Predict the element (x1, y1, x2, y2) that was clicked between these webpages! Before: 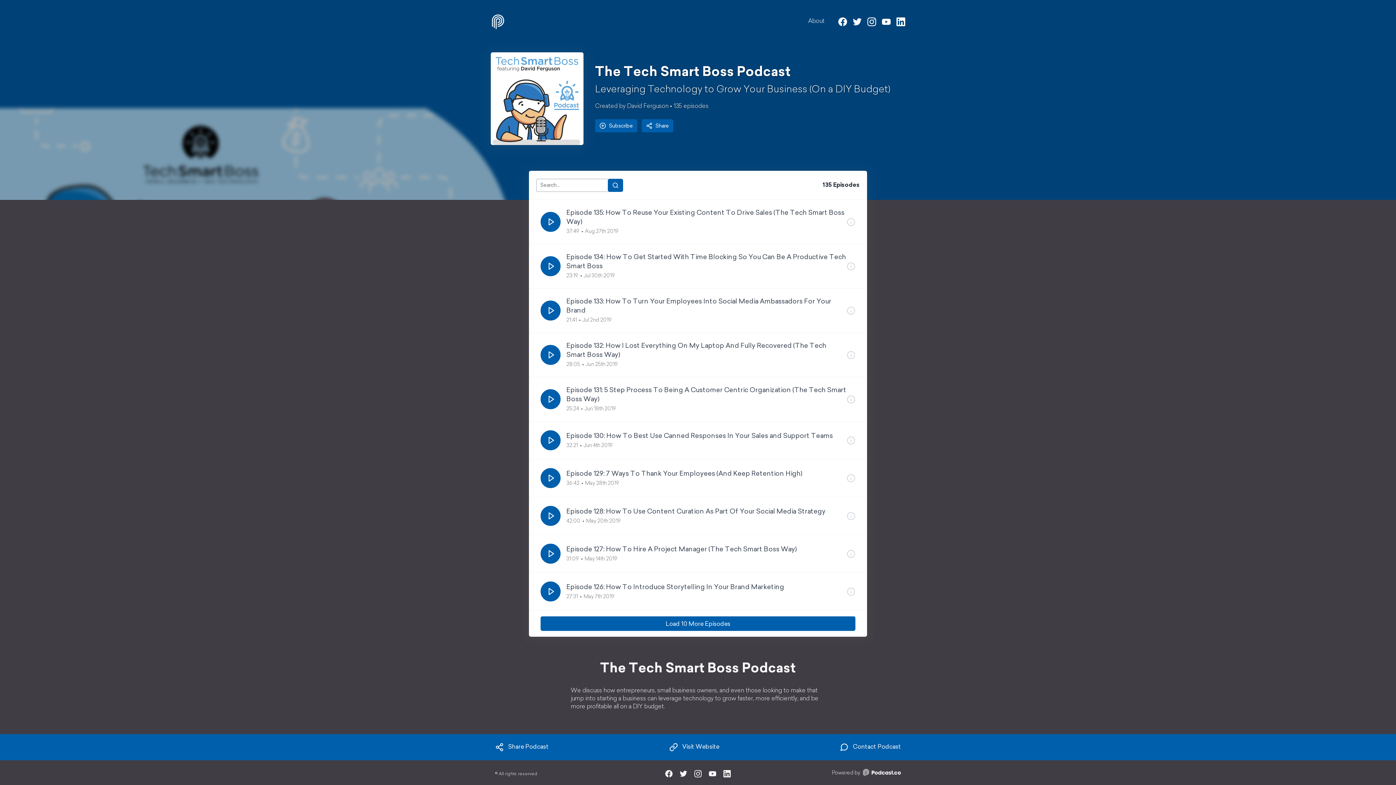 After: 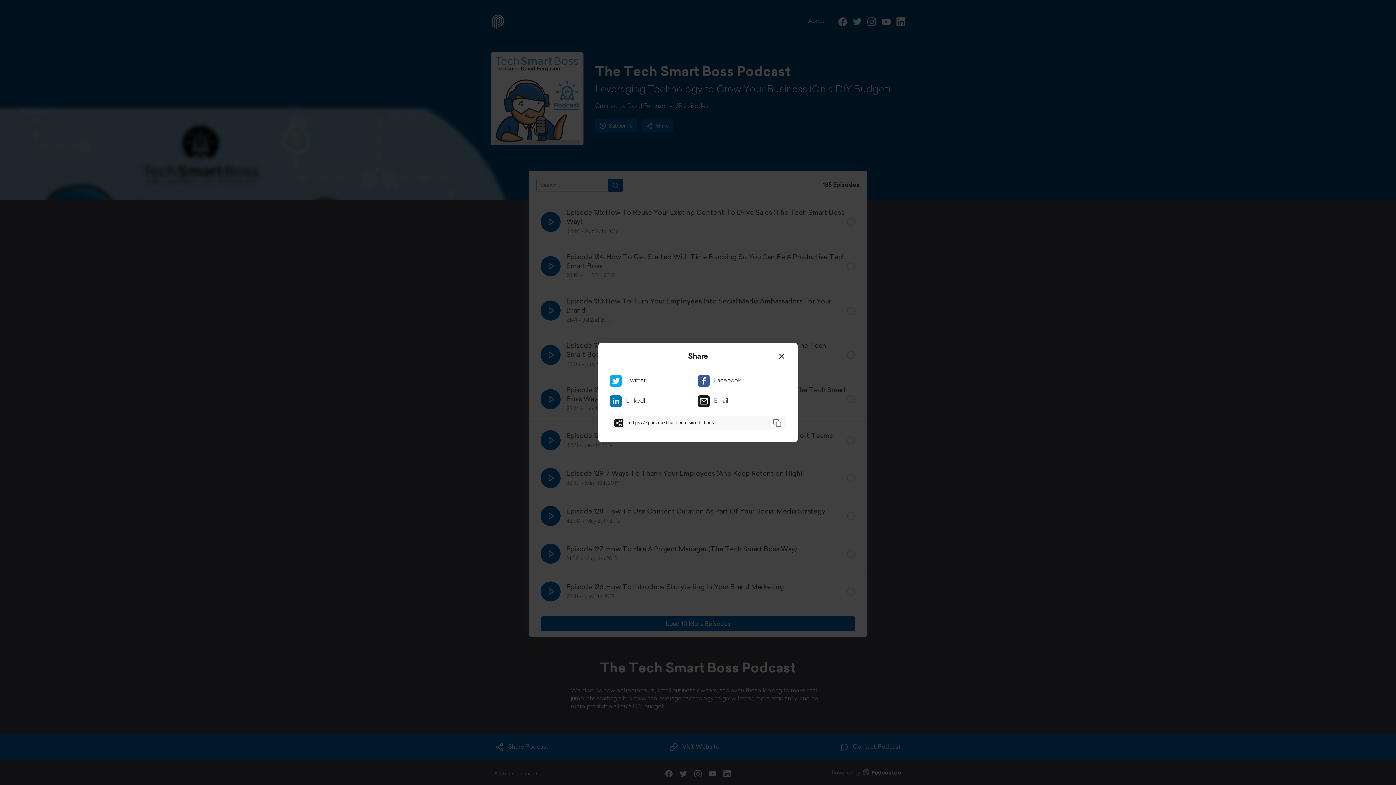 Action: label: Share bbox: (641, 119, 673, 132)